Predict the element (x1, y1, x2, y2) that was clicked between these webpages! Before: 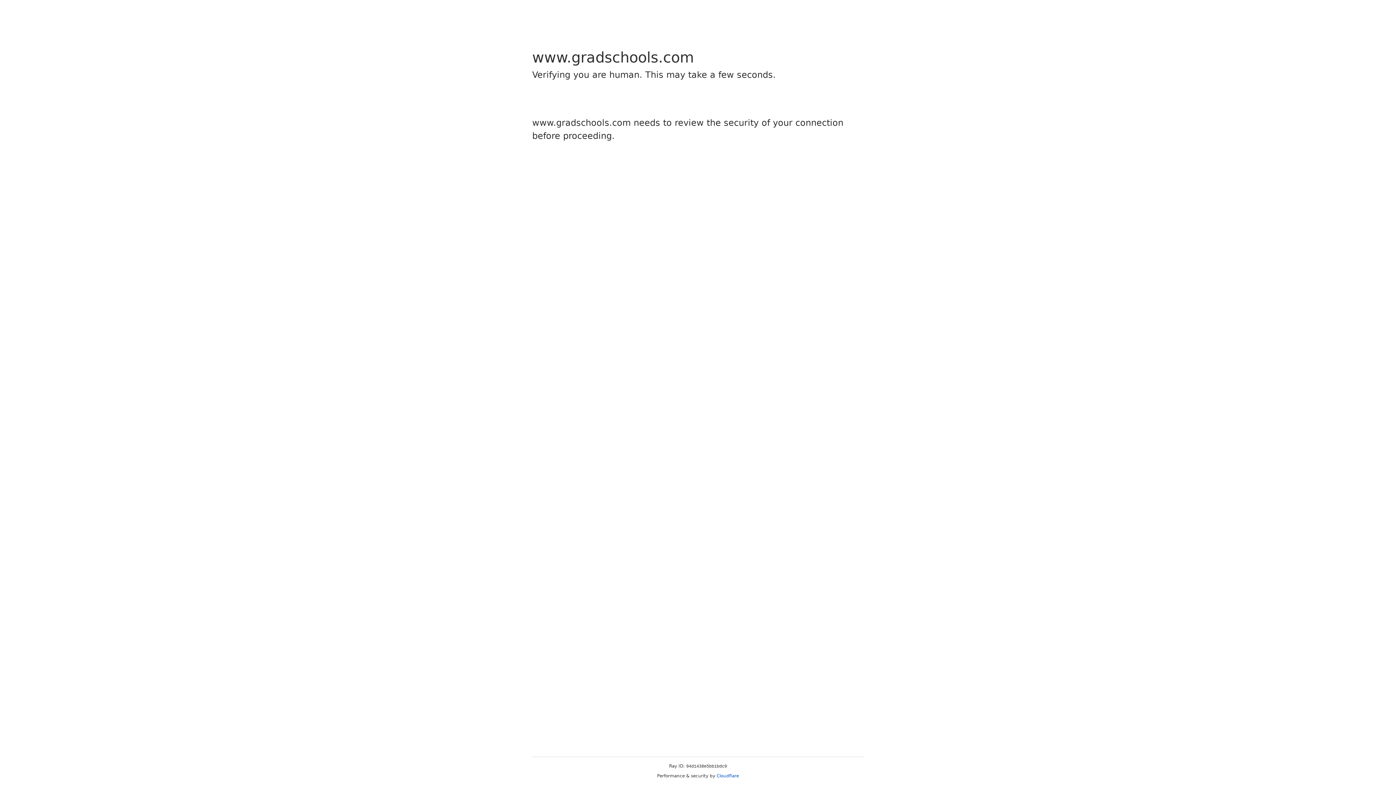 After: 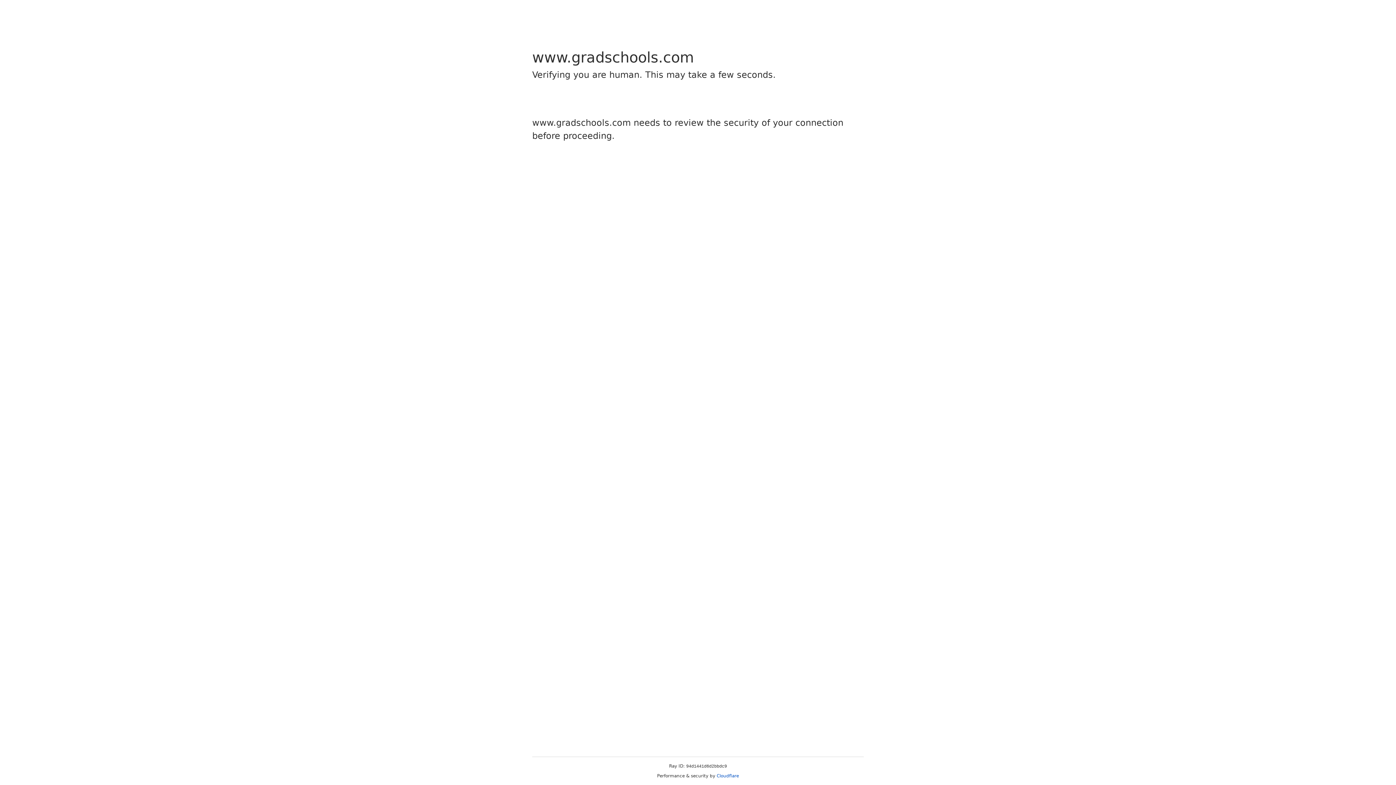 Action: label: Cloudflare bbox: (716, 773, 739, 778)